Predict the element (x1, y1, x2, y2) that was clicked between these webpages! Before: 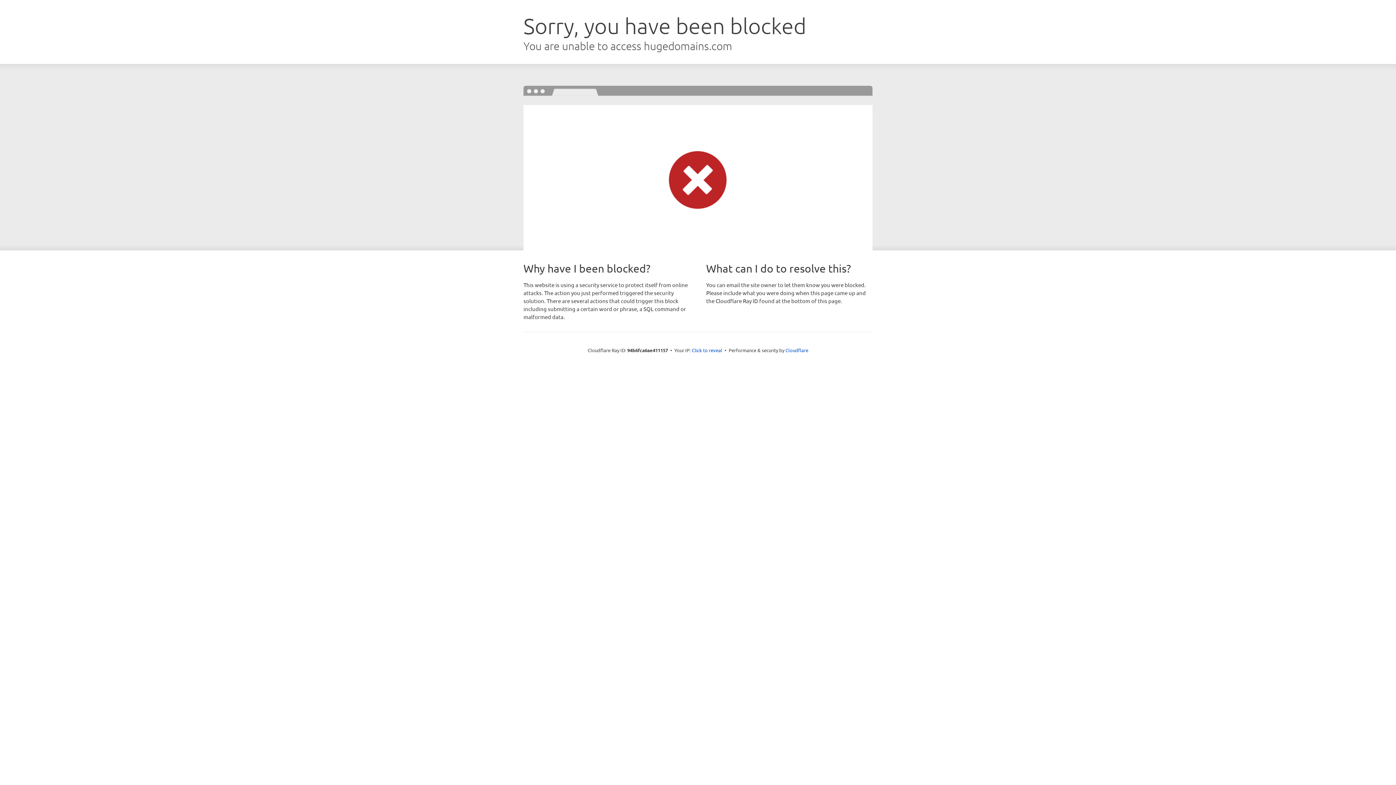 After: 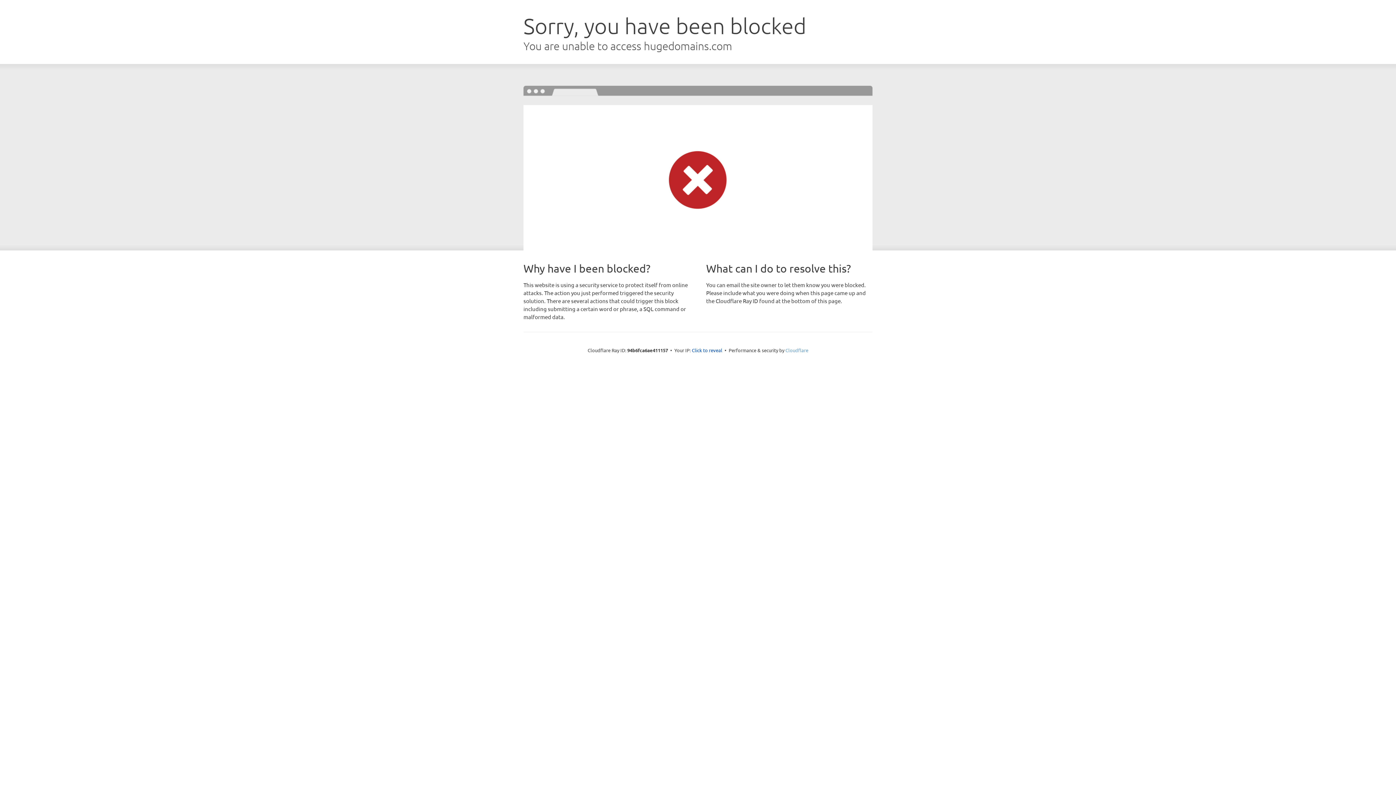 Action: bbox: (785, 347, 808, 353) label: Cloudflare